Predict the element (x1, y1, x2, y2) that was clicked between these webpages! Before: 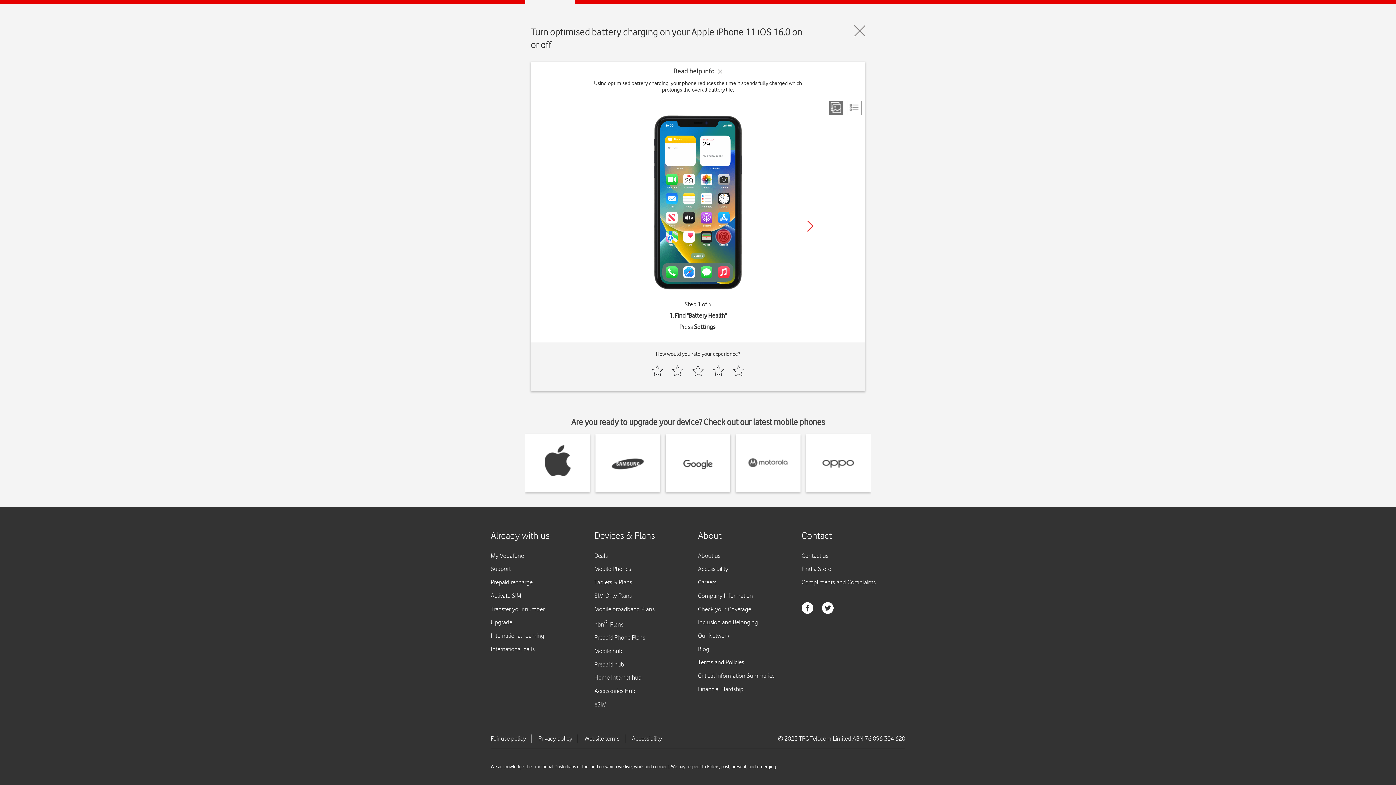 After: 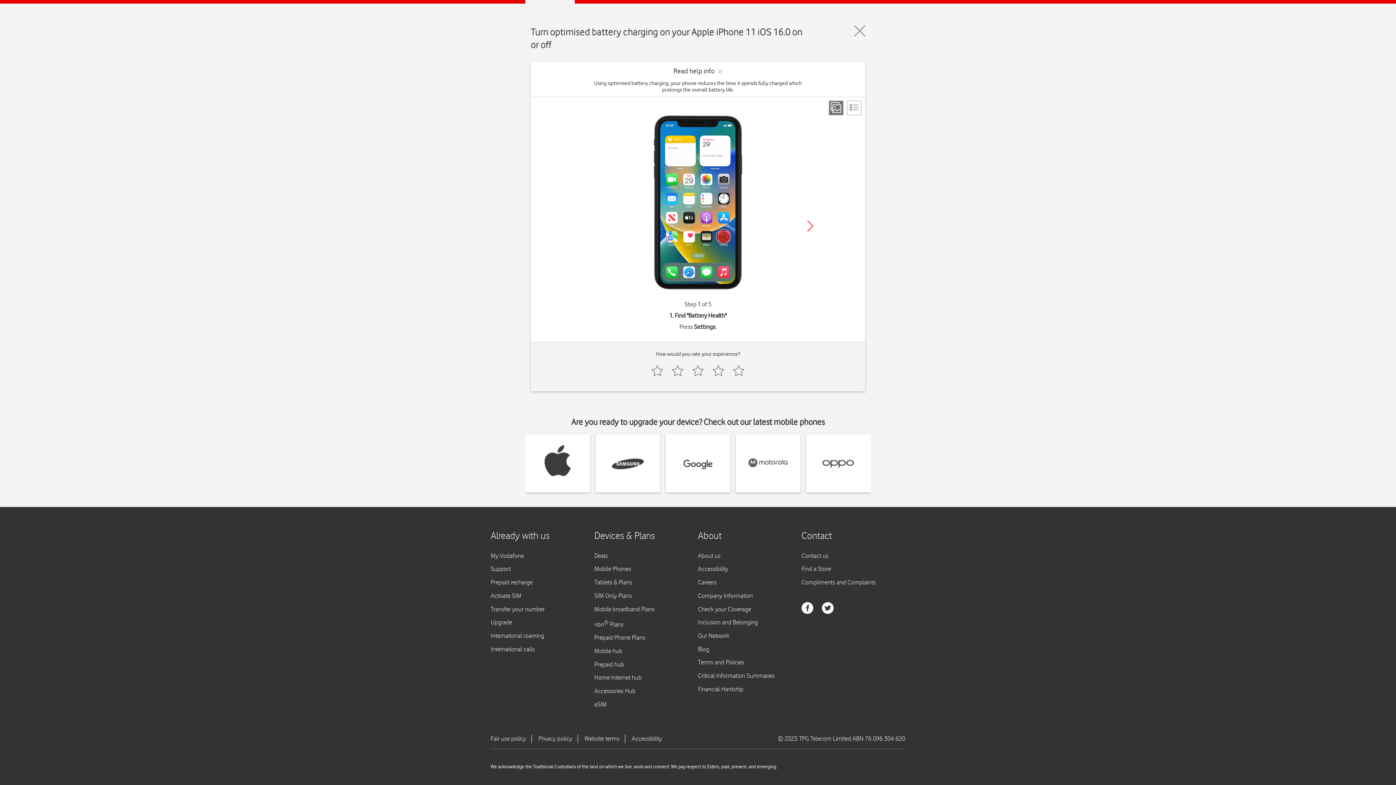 Action: bbox: (829, 100, 843, 115)